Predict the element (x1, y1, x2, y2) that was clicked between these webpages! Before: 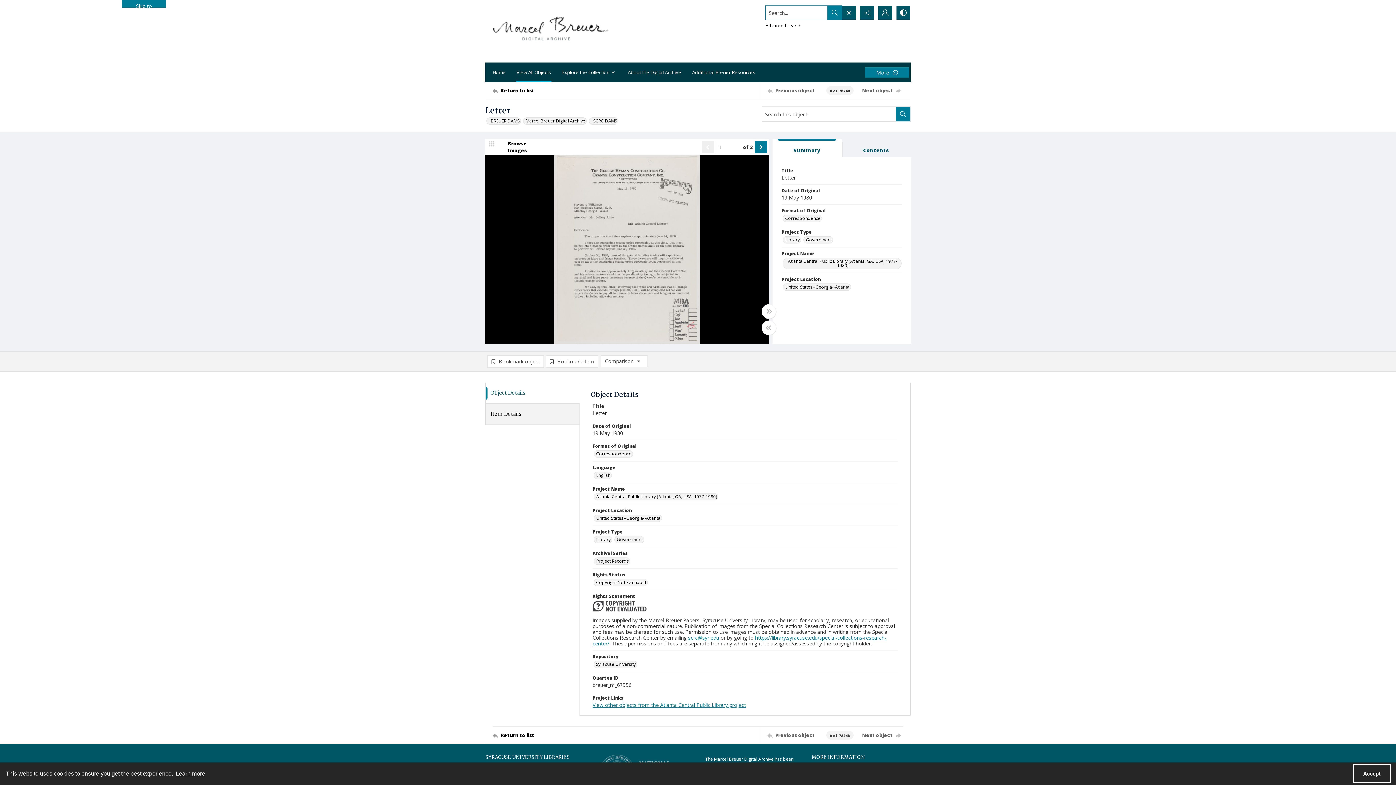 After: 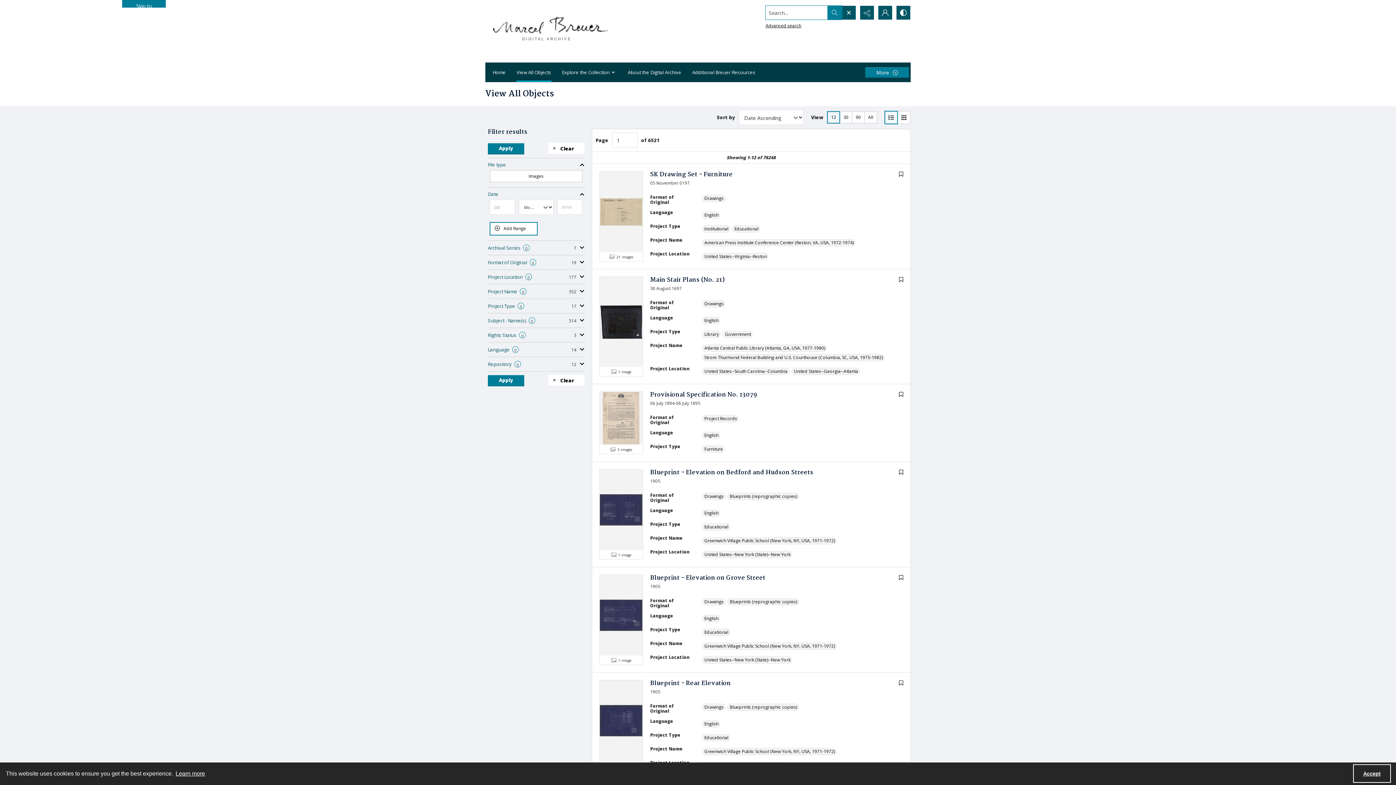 Action: bbox: (589, 117, 618, 124) label: _SCRC DAMS